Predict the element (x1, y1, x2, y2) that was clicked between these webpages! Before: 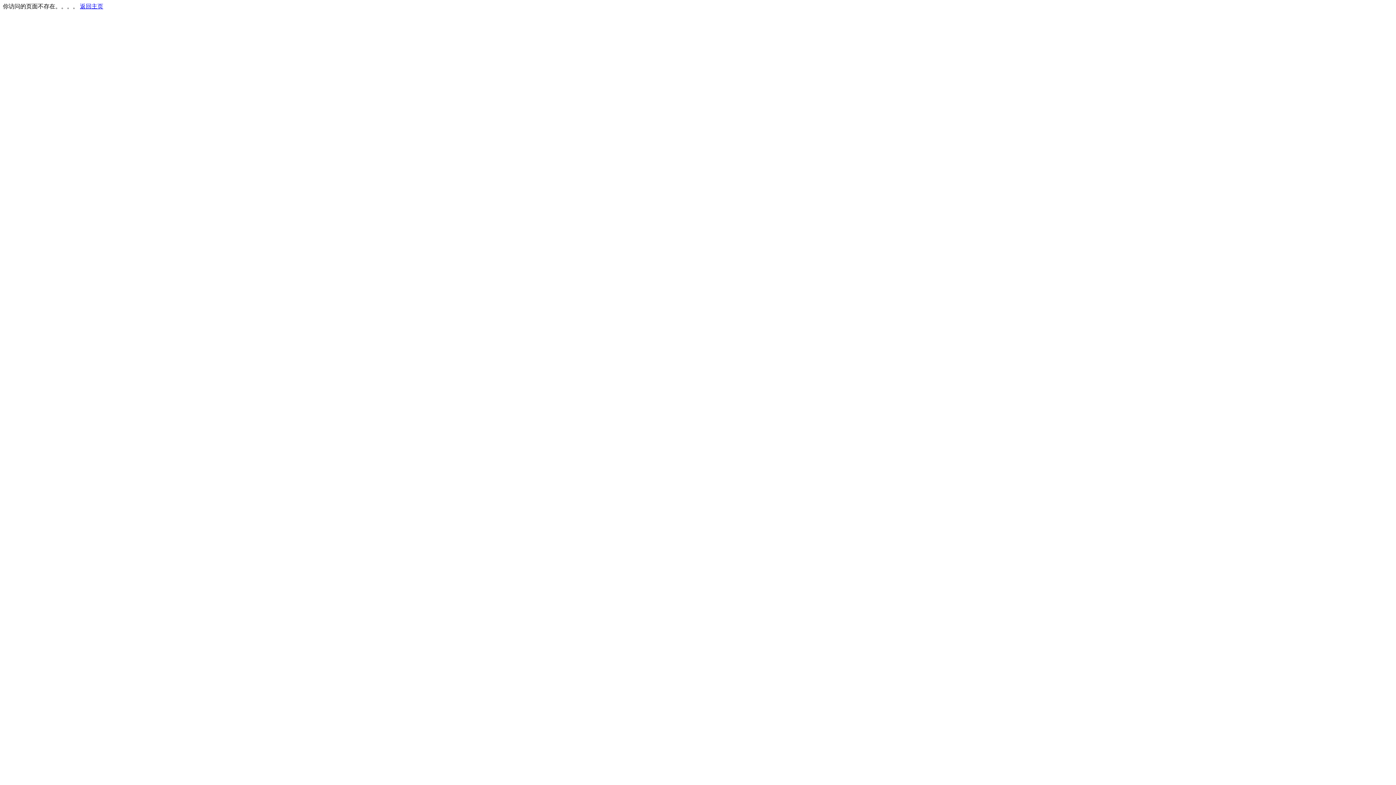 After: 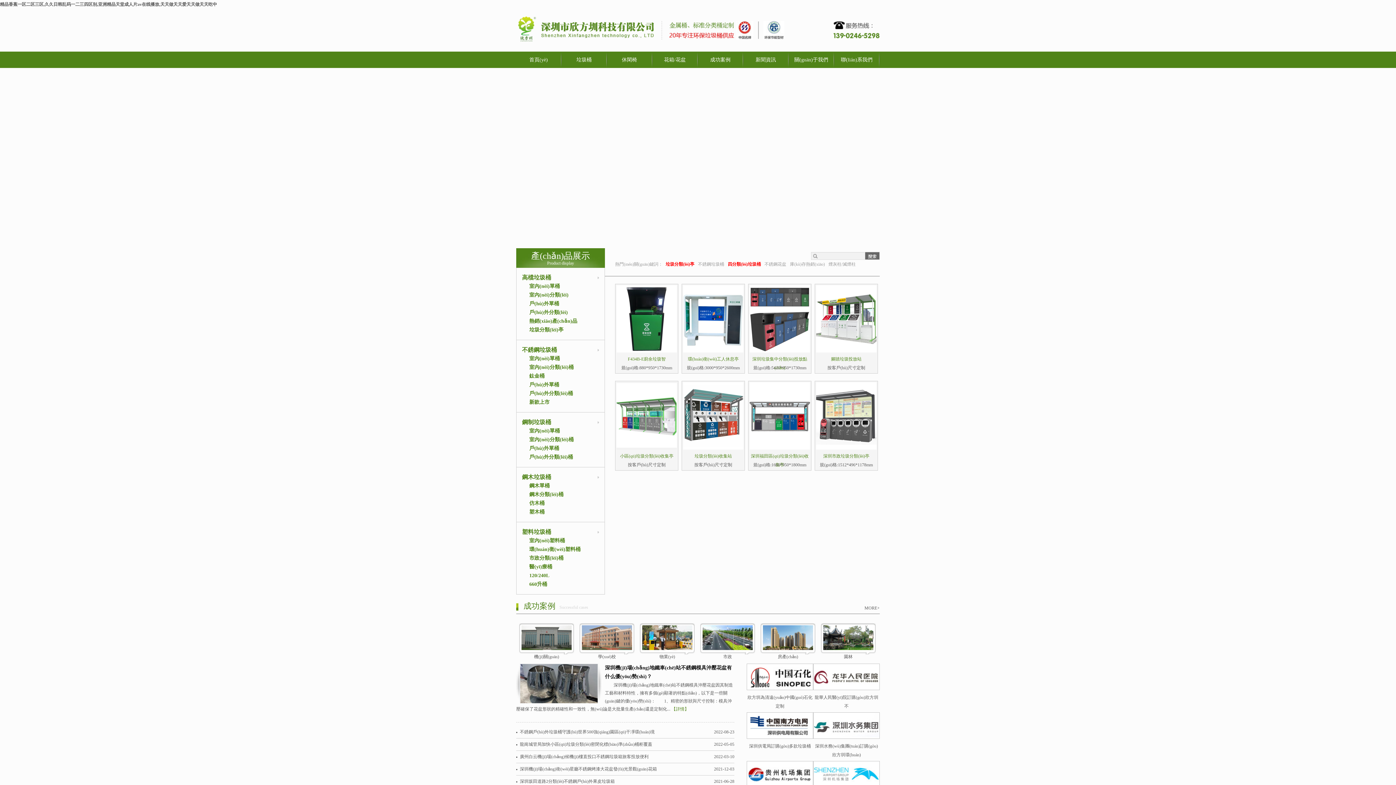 Action: label: 返回主页 bbox: (80, 3, 103, 9)